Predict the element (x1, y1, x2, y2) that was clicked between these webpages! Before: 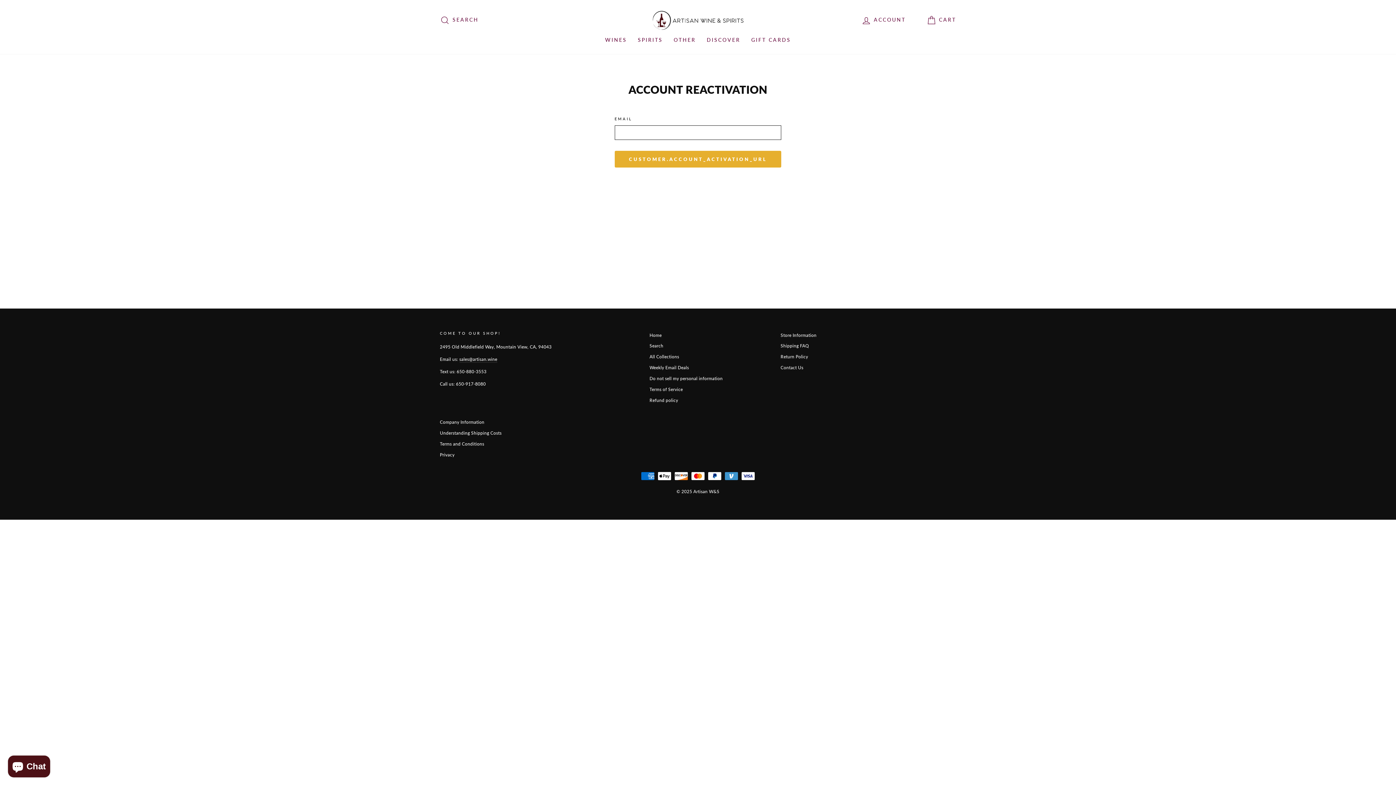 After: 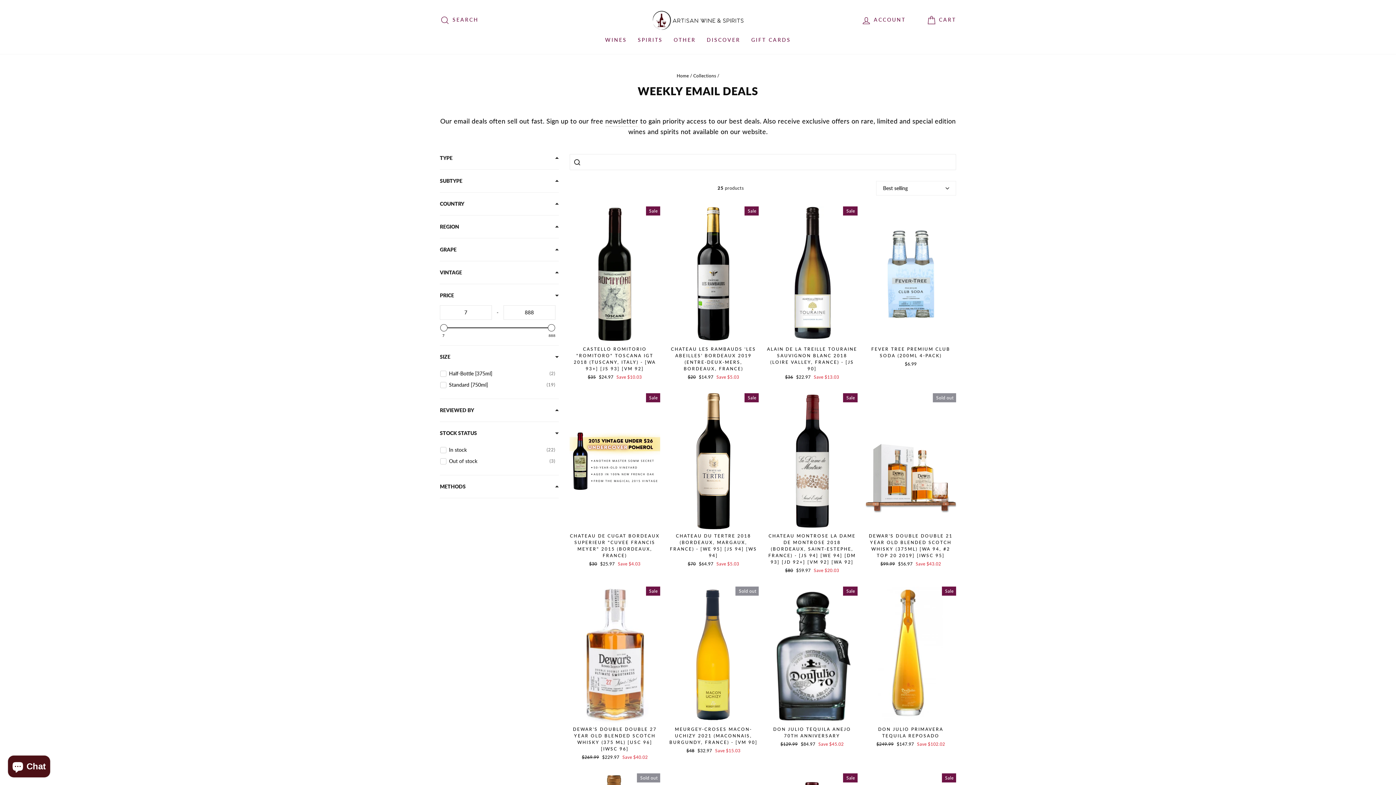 Action: bbox: (649, 363, 689, 372) label: Weekly Email Deals